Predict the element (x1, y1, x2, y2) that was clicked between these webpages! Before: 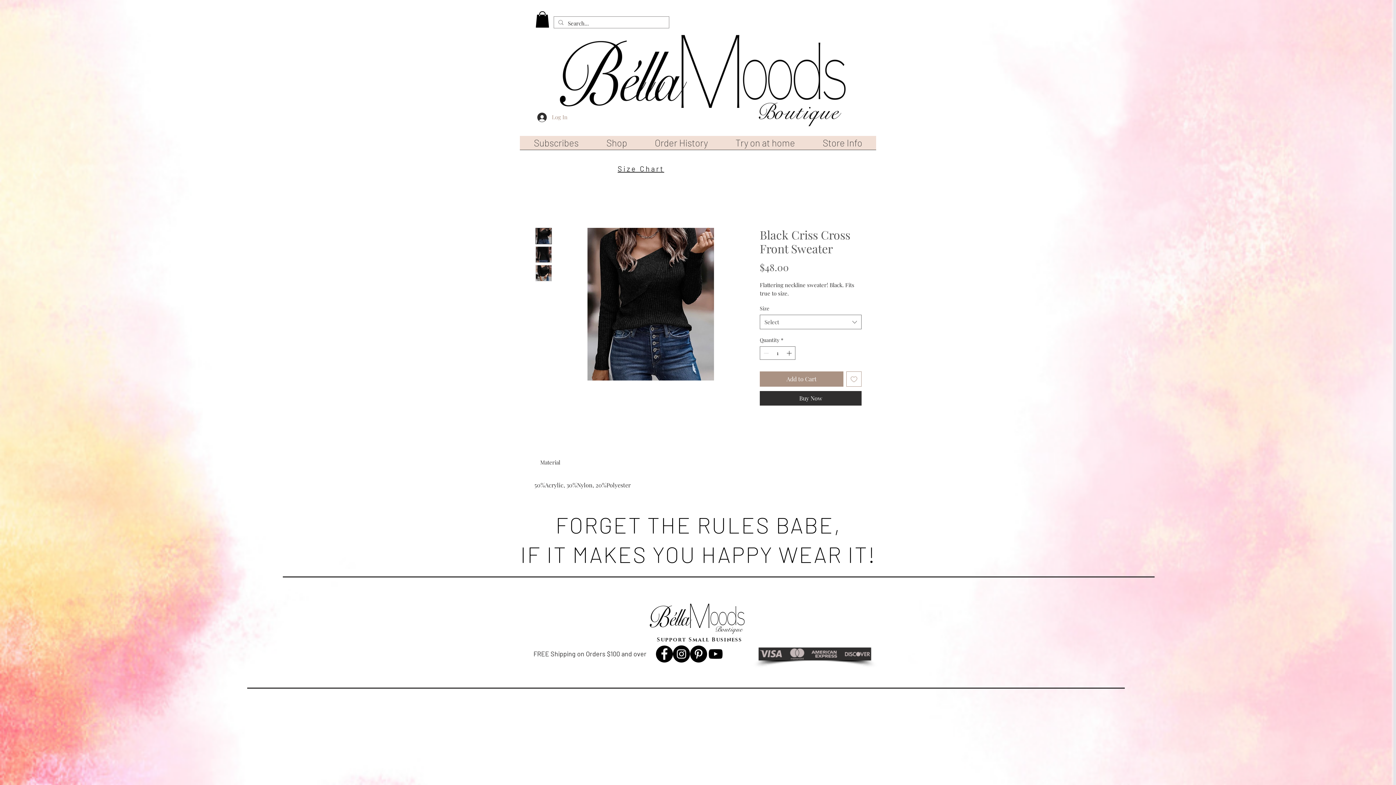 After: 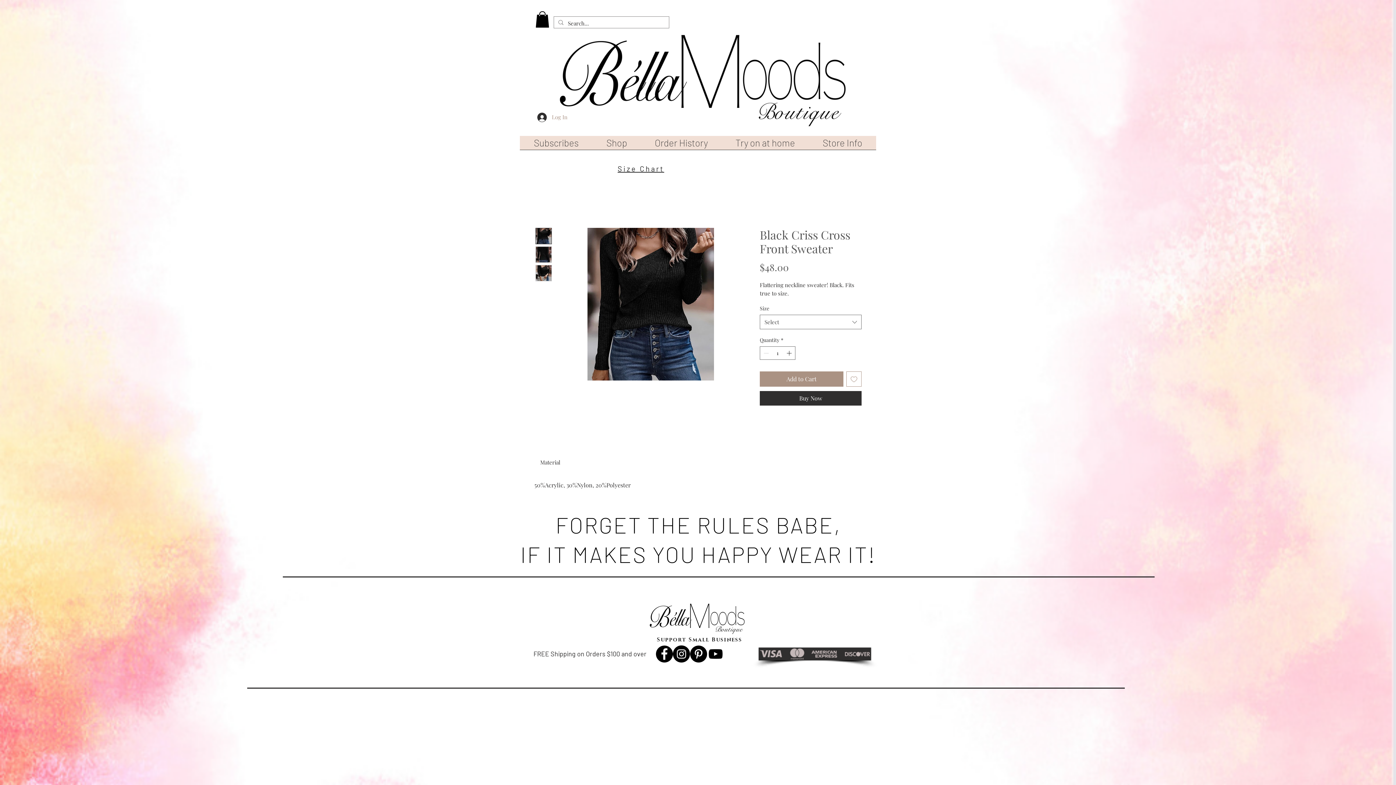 Action: bbox: (641, 136, 721, 154) label: Order History